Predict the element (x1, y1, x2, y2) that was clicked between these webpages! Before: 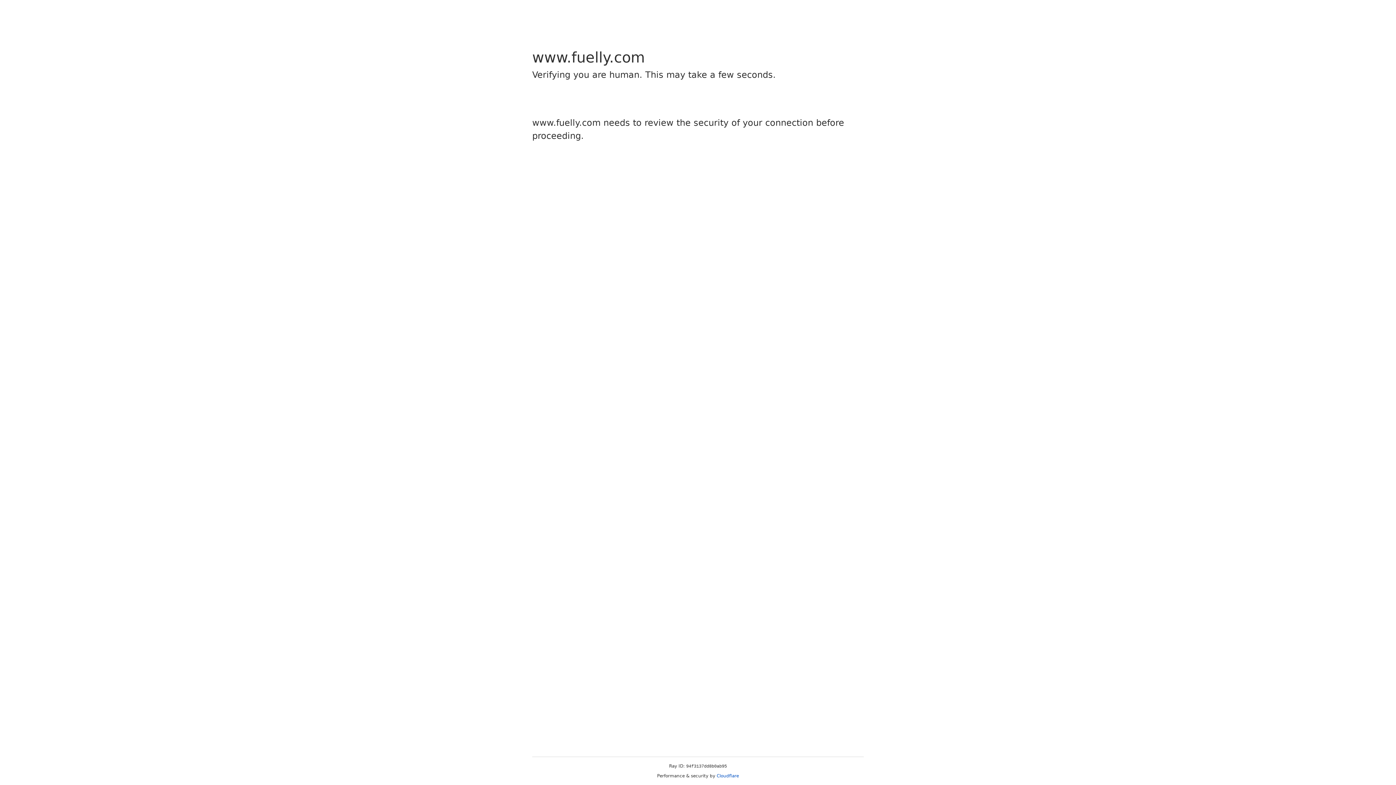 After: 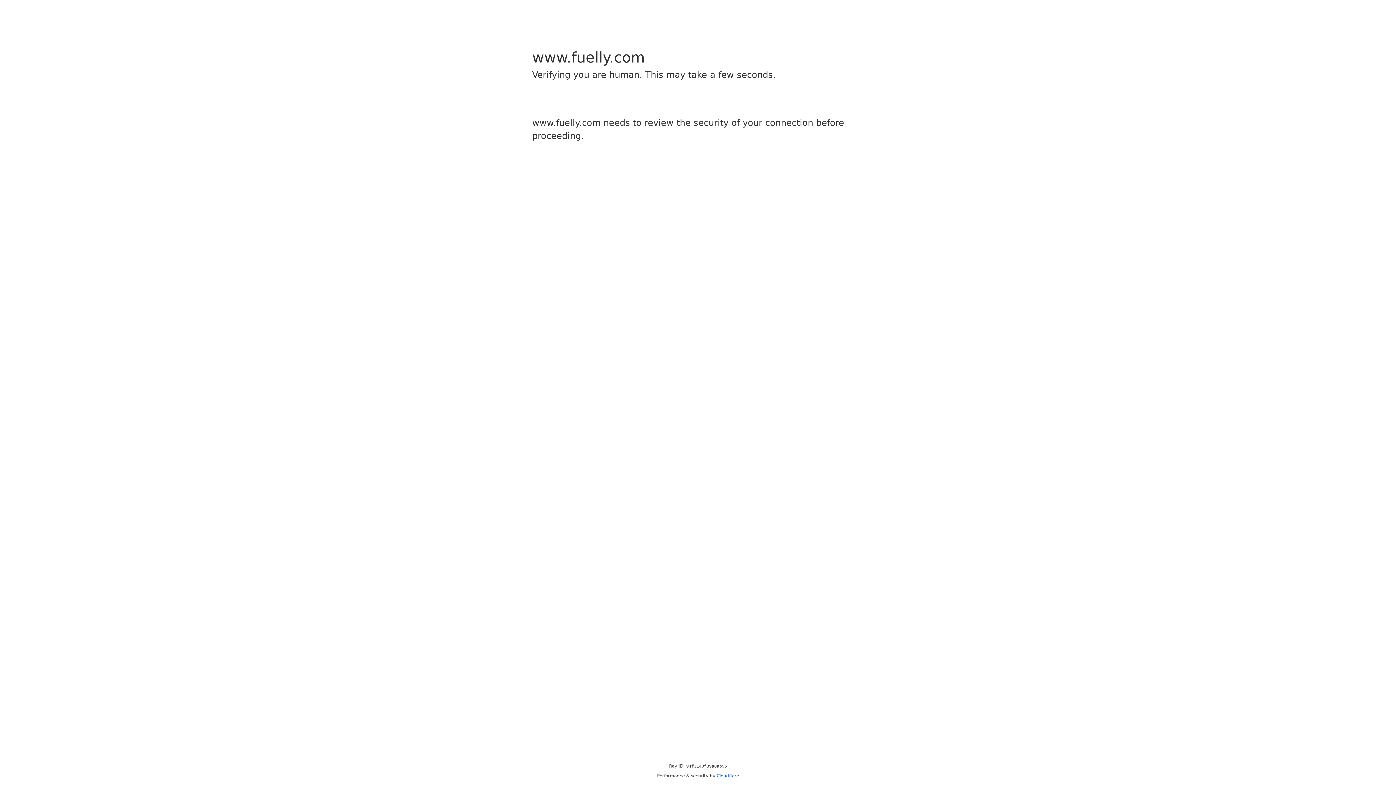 Action: bbox: (716, 773, 739, 778) label: Cloudflare